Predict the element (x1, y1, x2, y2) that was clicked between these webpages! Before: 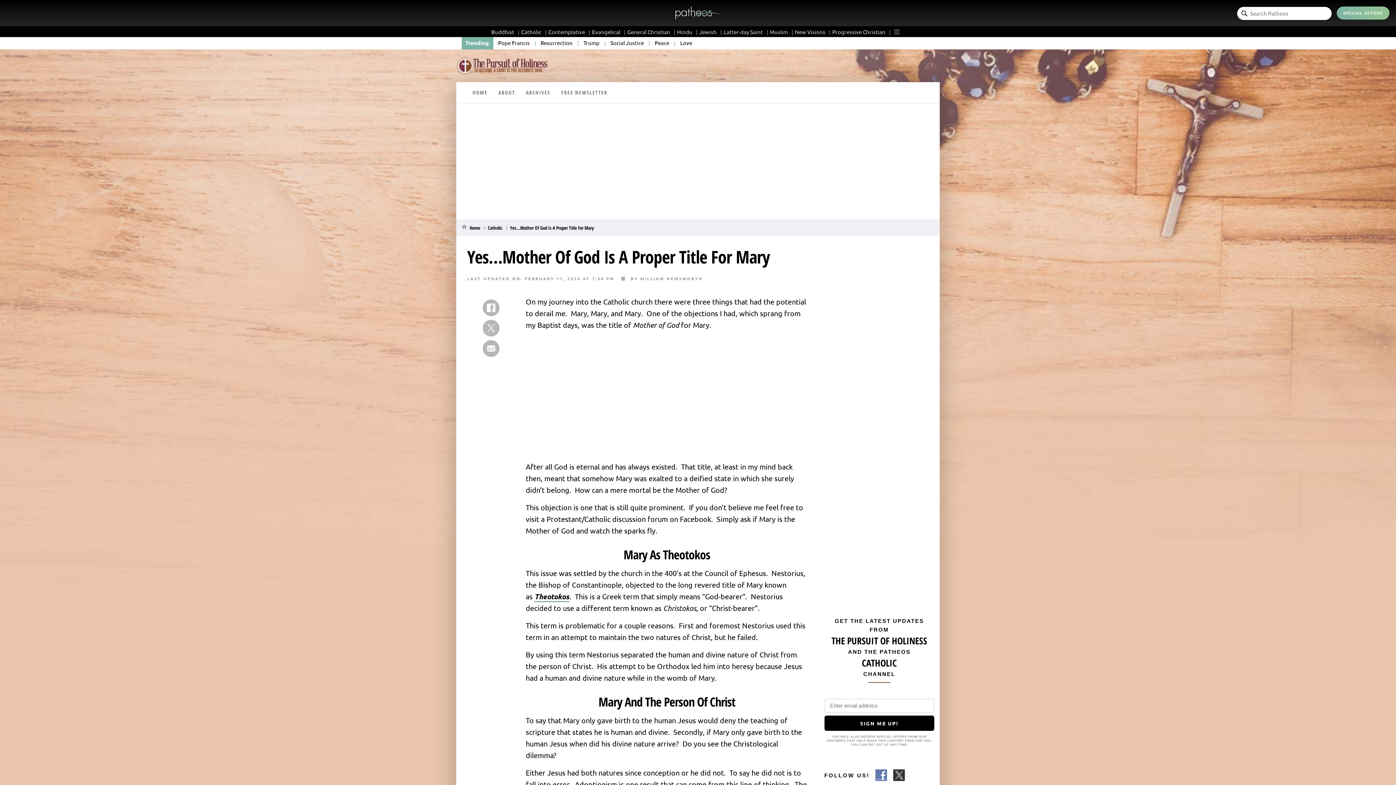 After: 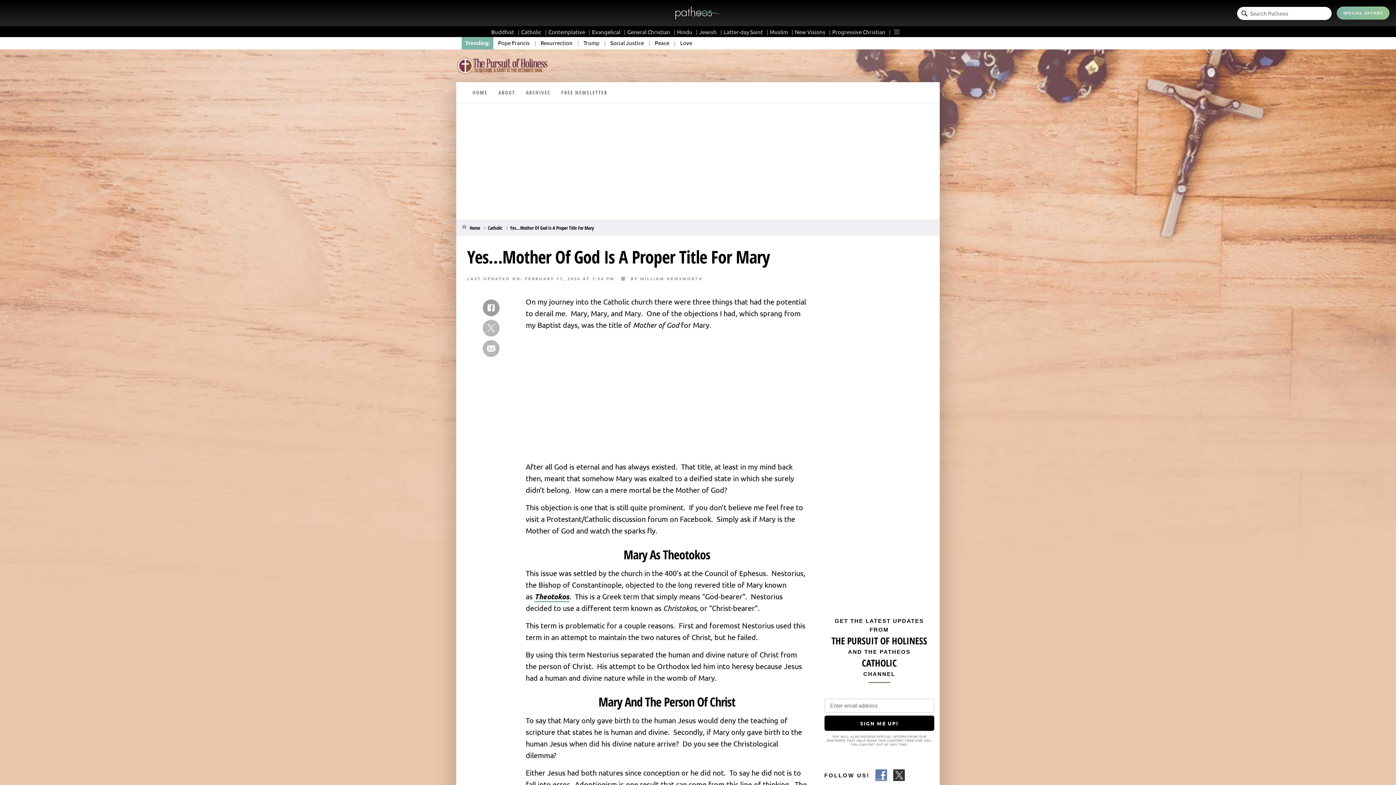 Action: bbox: (482, 299, 499, 316)